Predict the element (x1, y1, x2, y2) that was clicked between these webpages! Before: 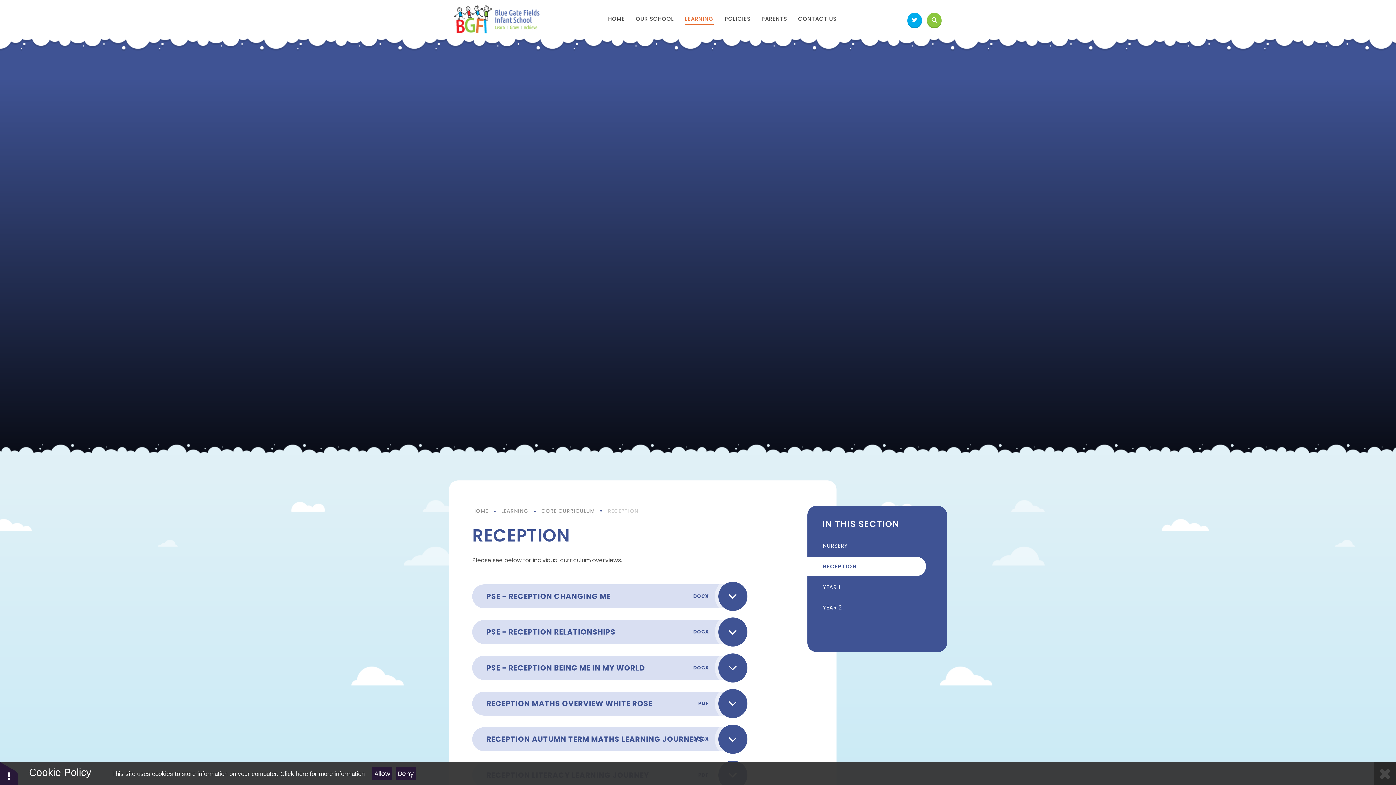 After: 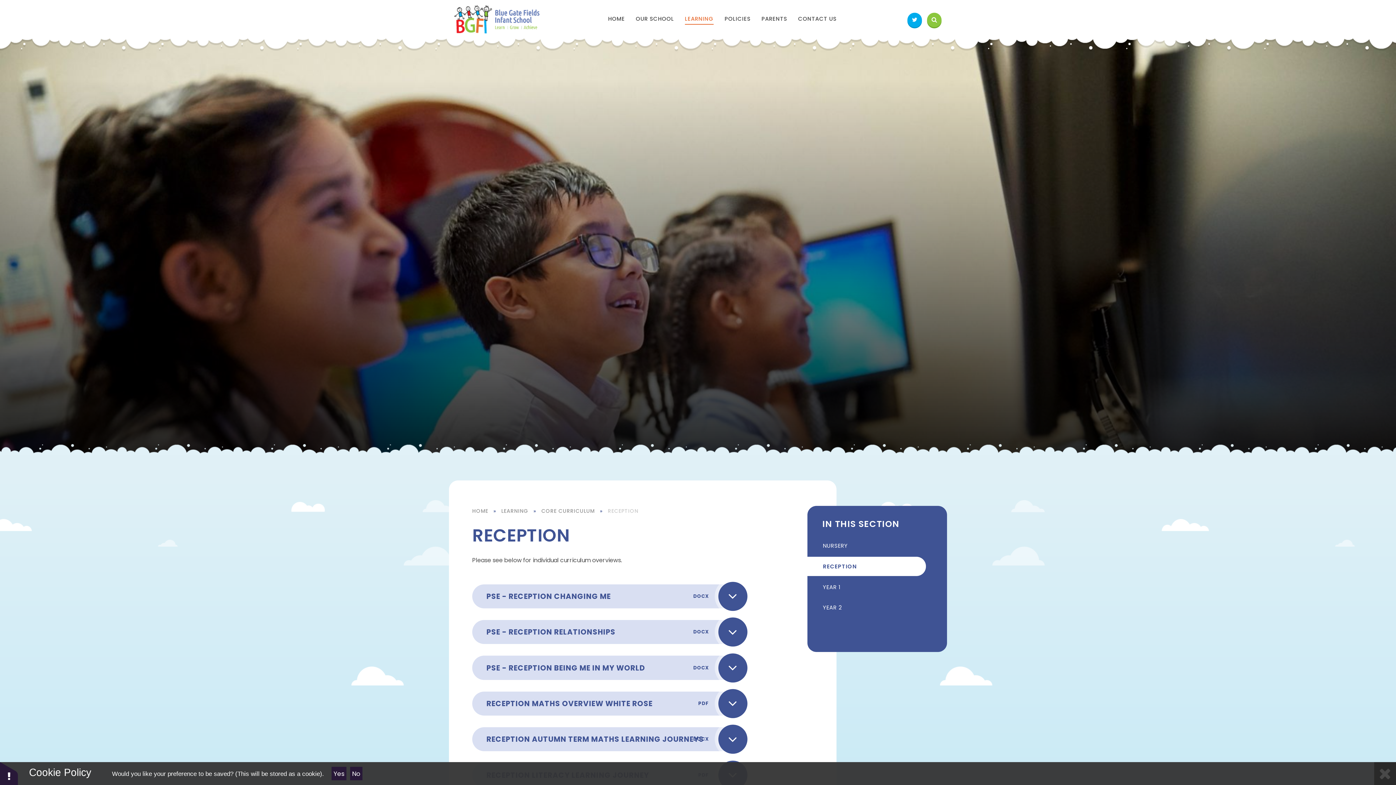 Action: bbox: (396, 767, 415, 780) label: Deny